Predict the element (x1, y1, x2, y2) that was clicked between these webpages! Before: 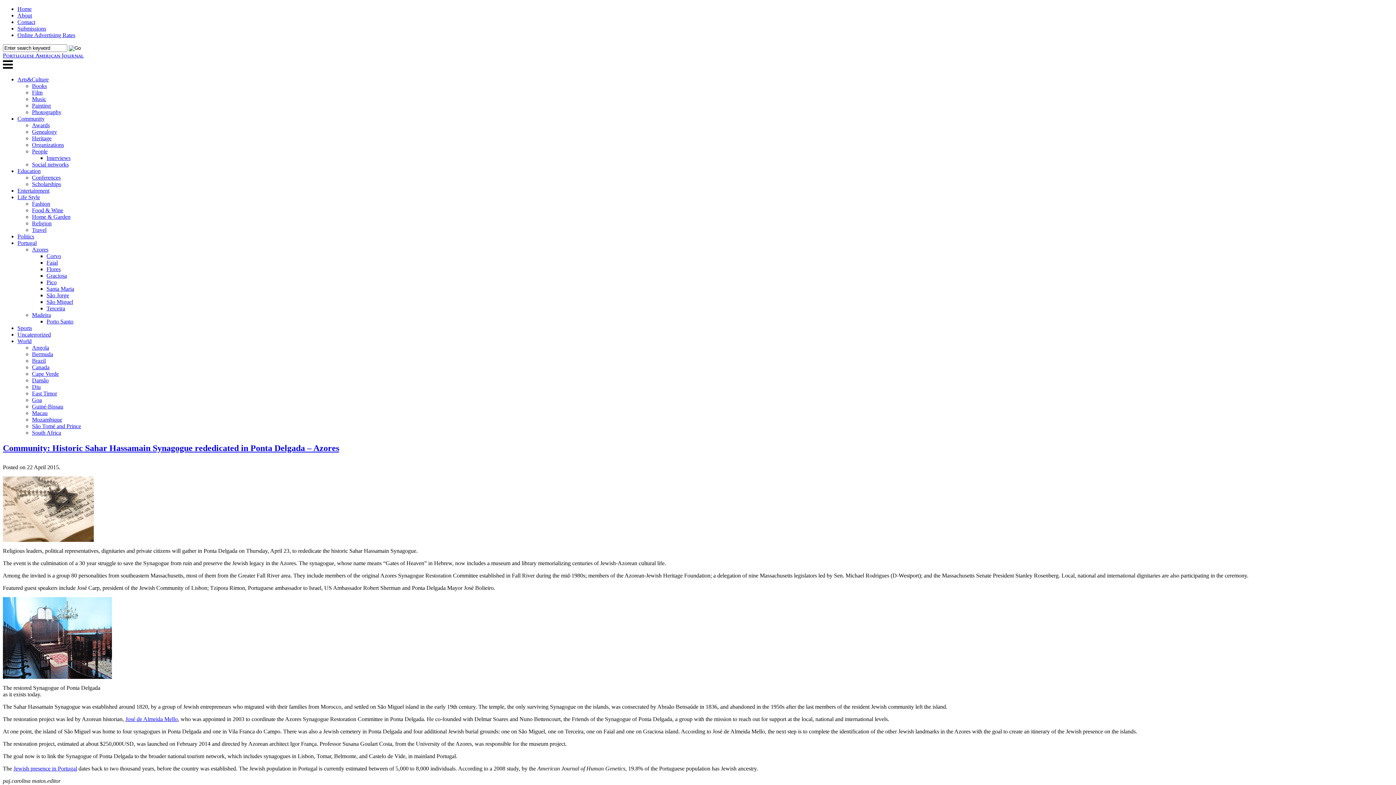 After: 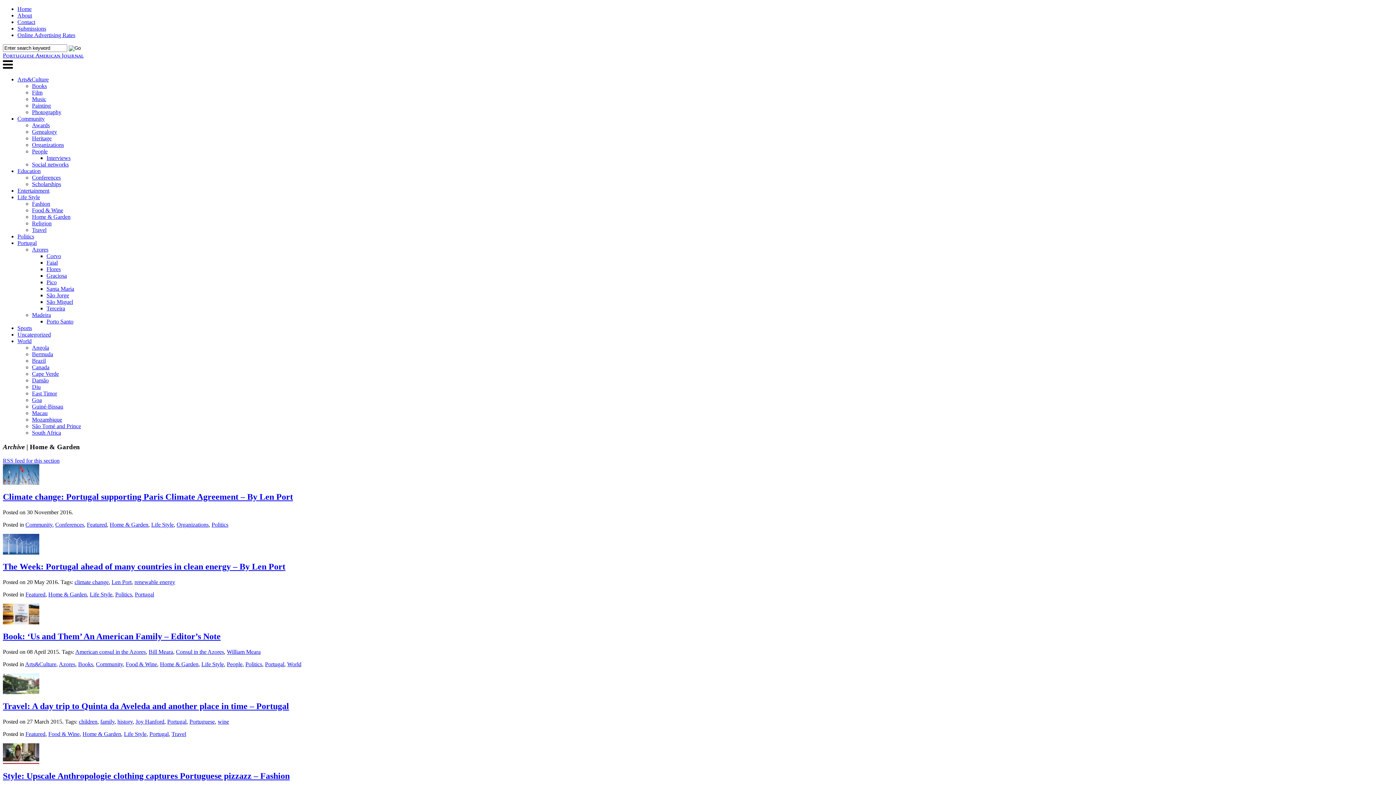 Action: label: Home & Garden bbox: (32, 213, 70, 220)